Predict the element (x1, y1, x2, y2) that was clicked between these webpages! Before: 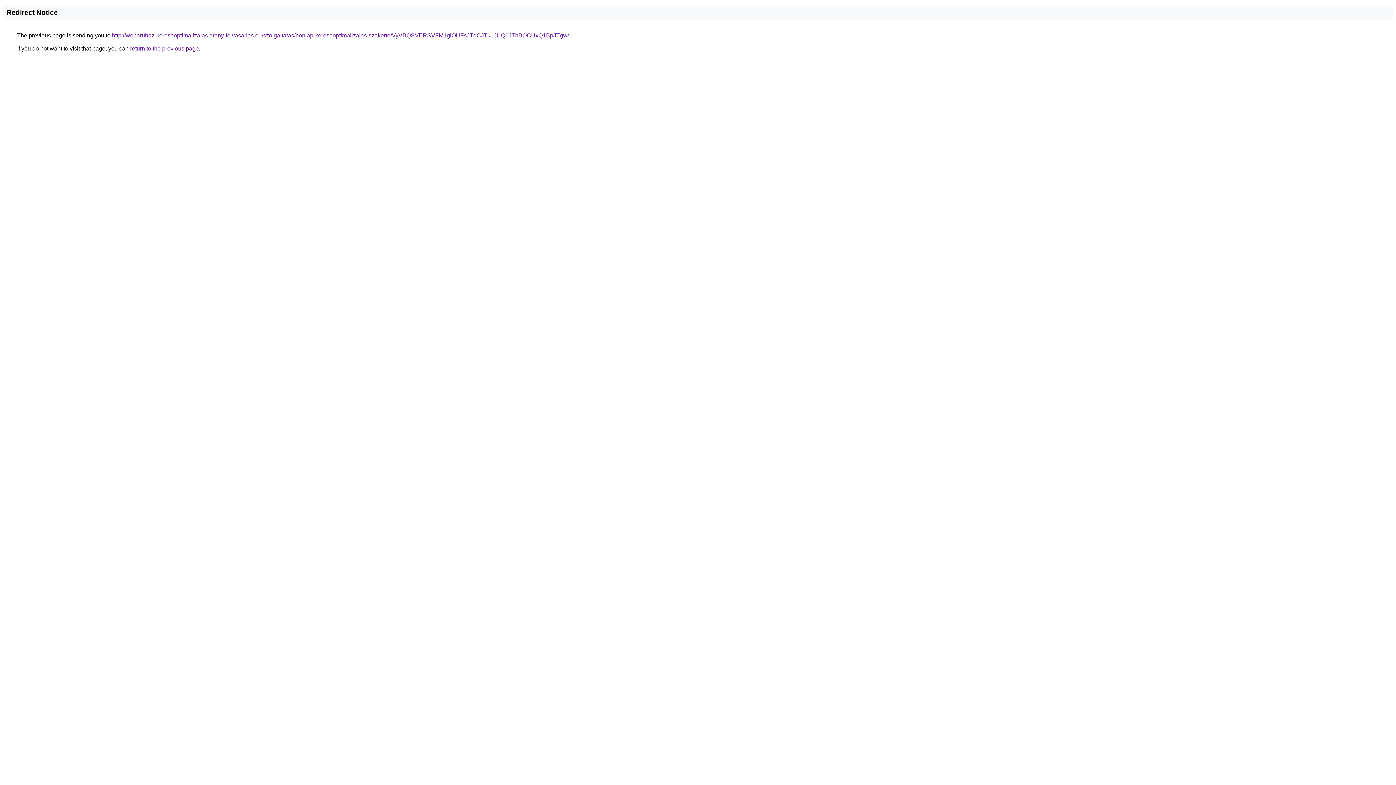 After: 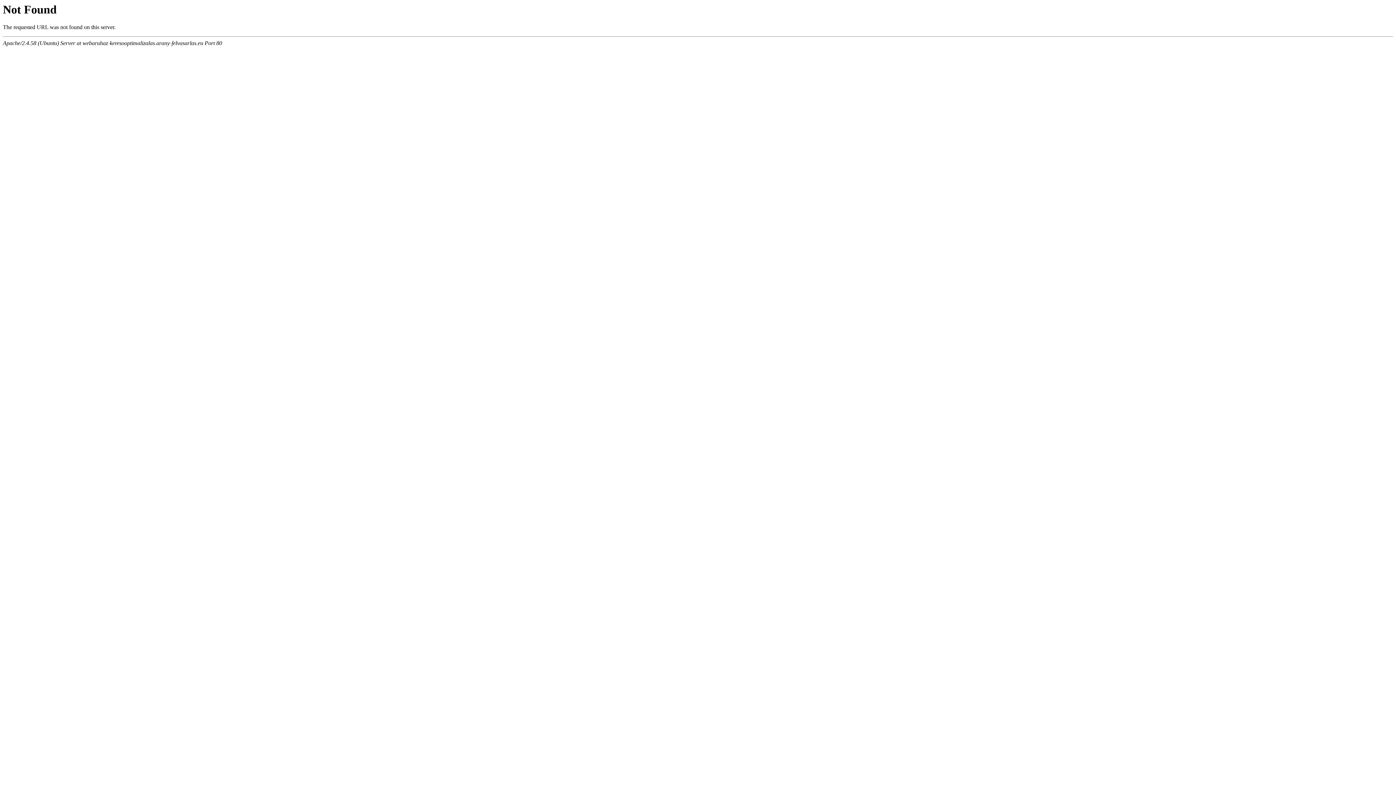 Action: label: http://webaruhaz-keresooptimalizalas.arany-felvasarlas.eu/szolgaltatas/honlap-keresooptimalizalas-szakerto/VyVBQSVERSVFM1glOUFsJTdCJTk1JUQ0JThBOCUxQ1BpJTgw/ bbox: (112, 32, 569, 38)